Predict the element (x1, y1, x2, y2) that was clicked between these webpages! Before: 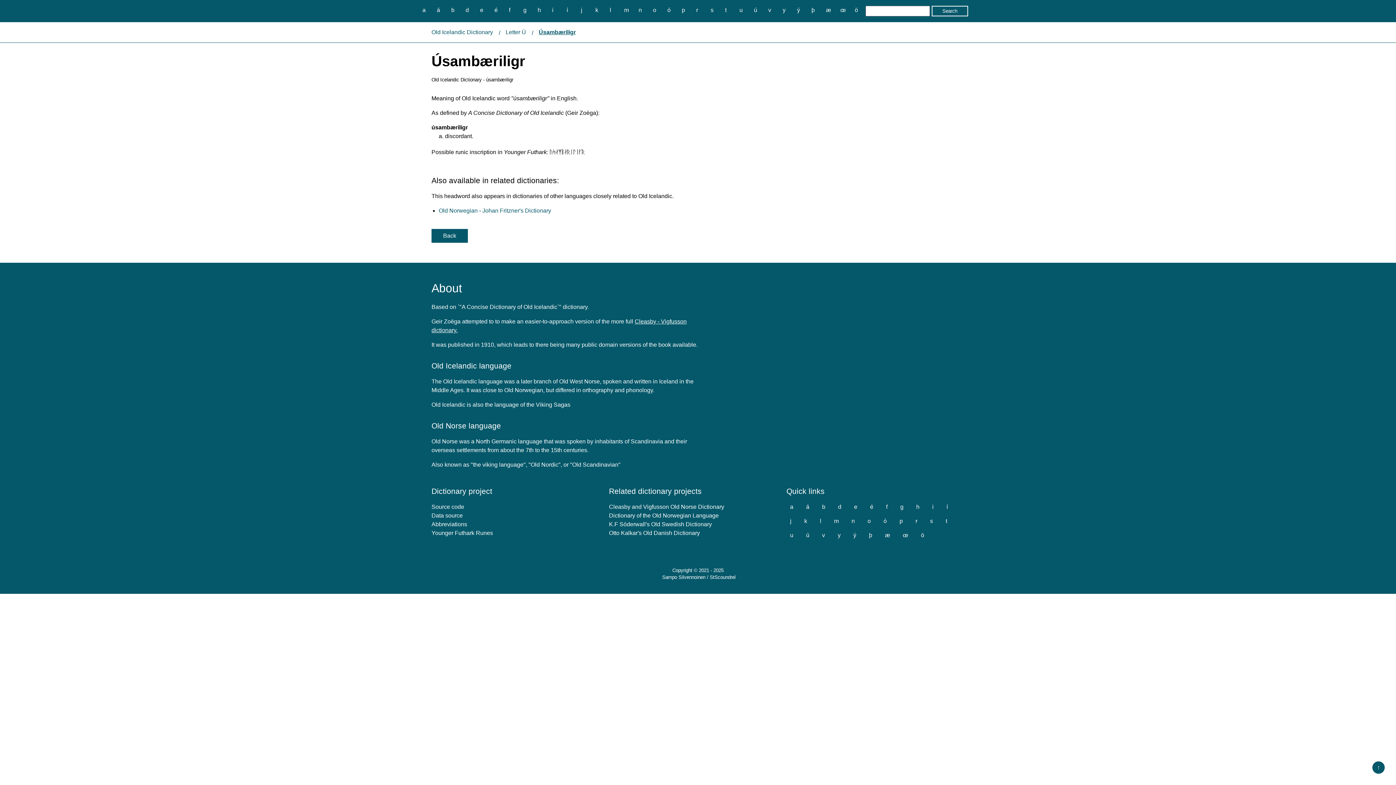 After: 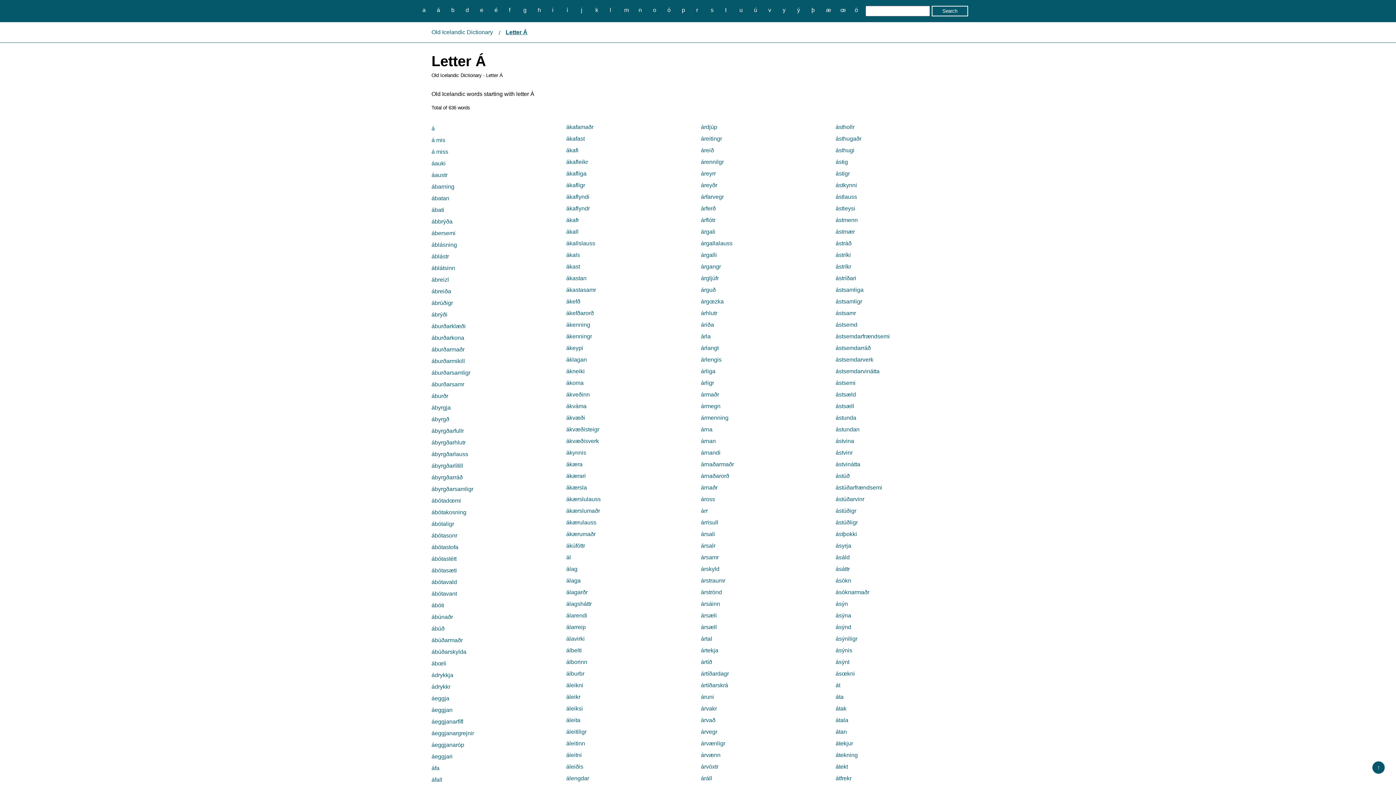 Action: label: á bbox: (802, 502, 813, 512)